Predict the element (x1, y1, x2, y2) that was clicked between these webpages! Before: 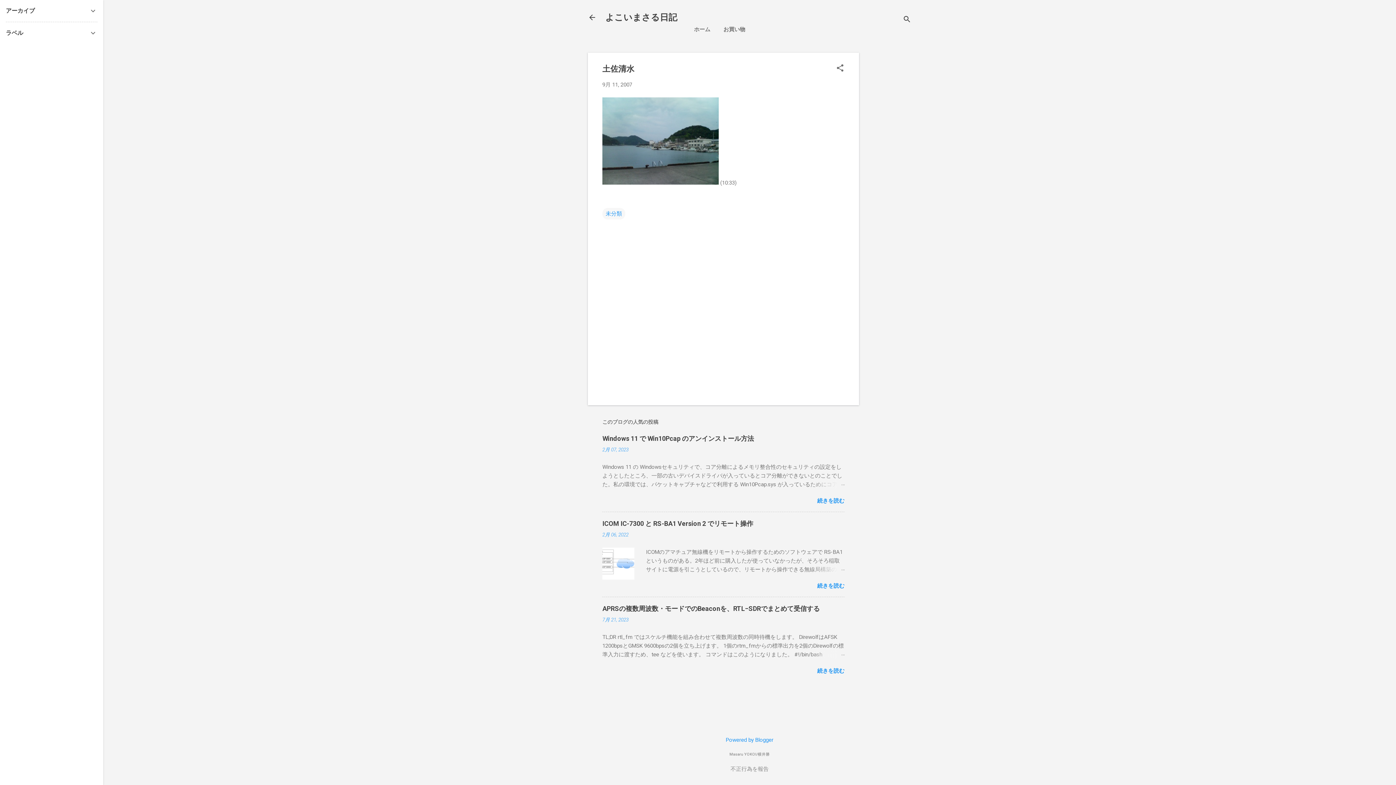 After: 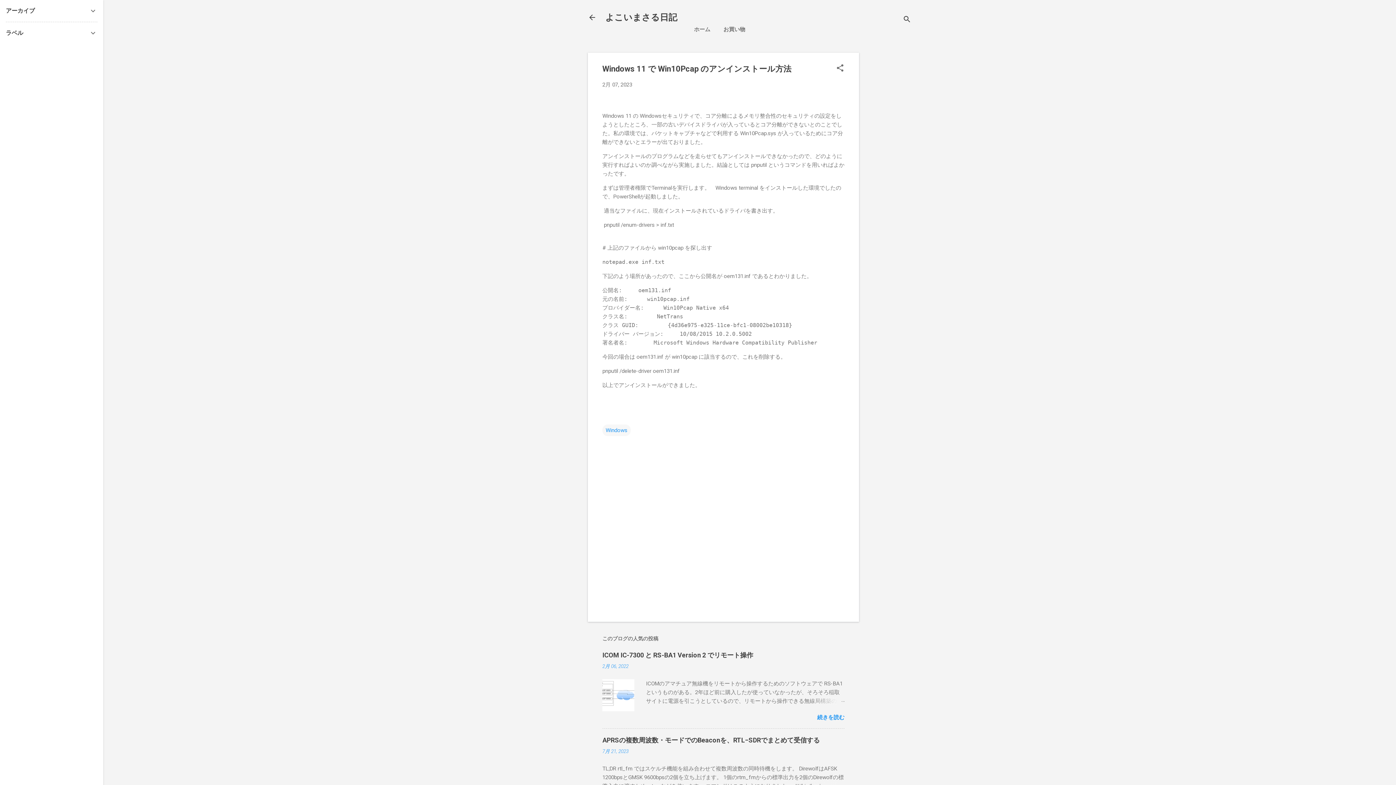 Action: label: Windows 11 で Win10Pcap のアンインストール方法 bbox: (602, 435, 754, 442)